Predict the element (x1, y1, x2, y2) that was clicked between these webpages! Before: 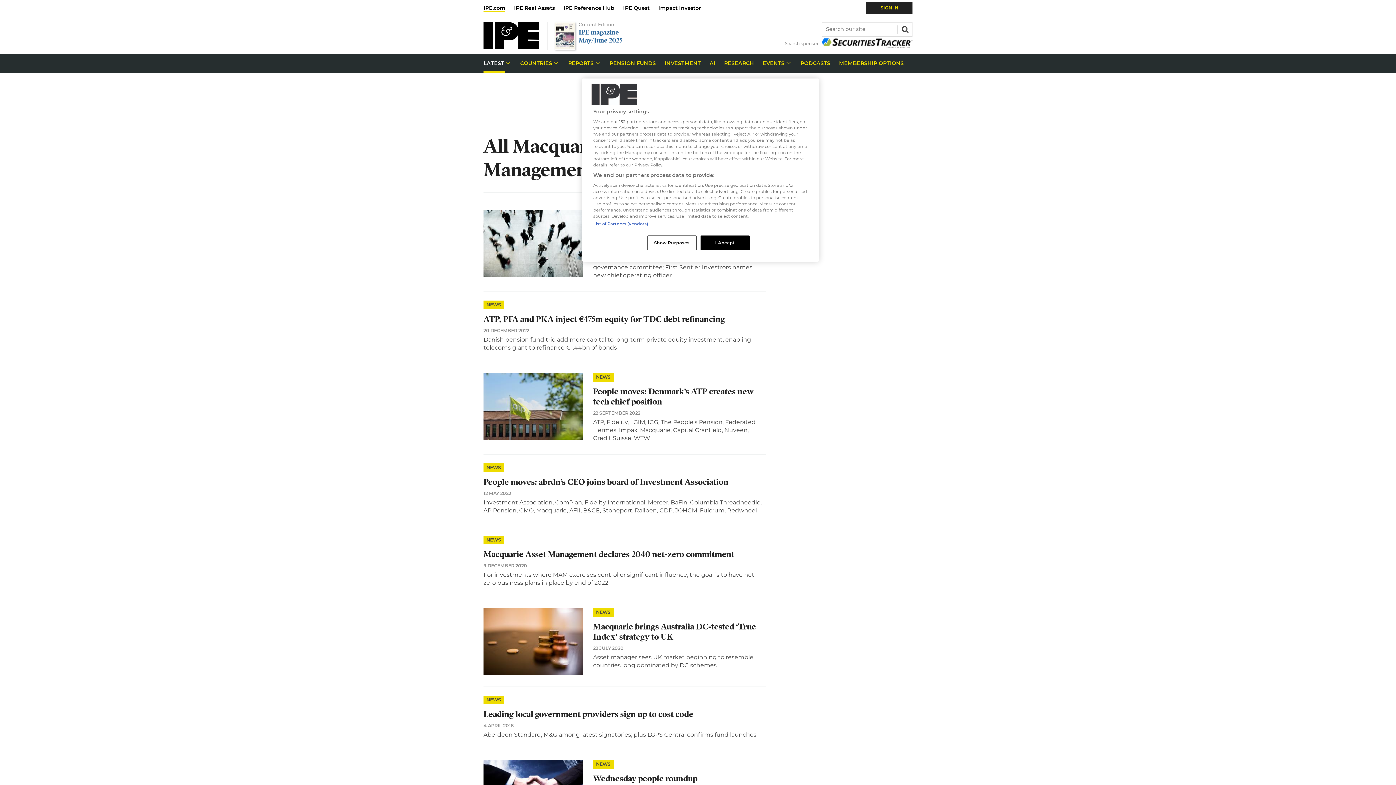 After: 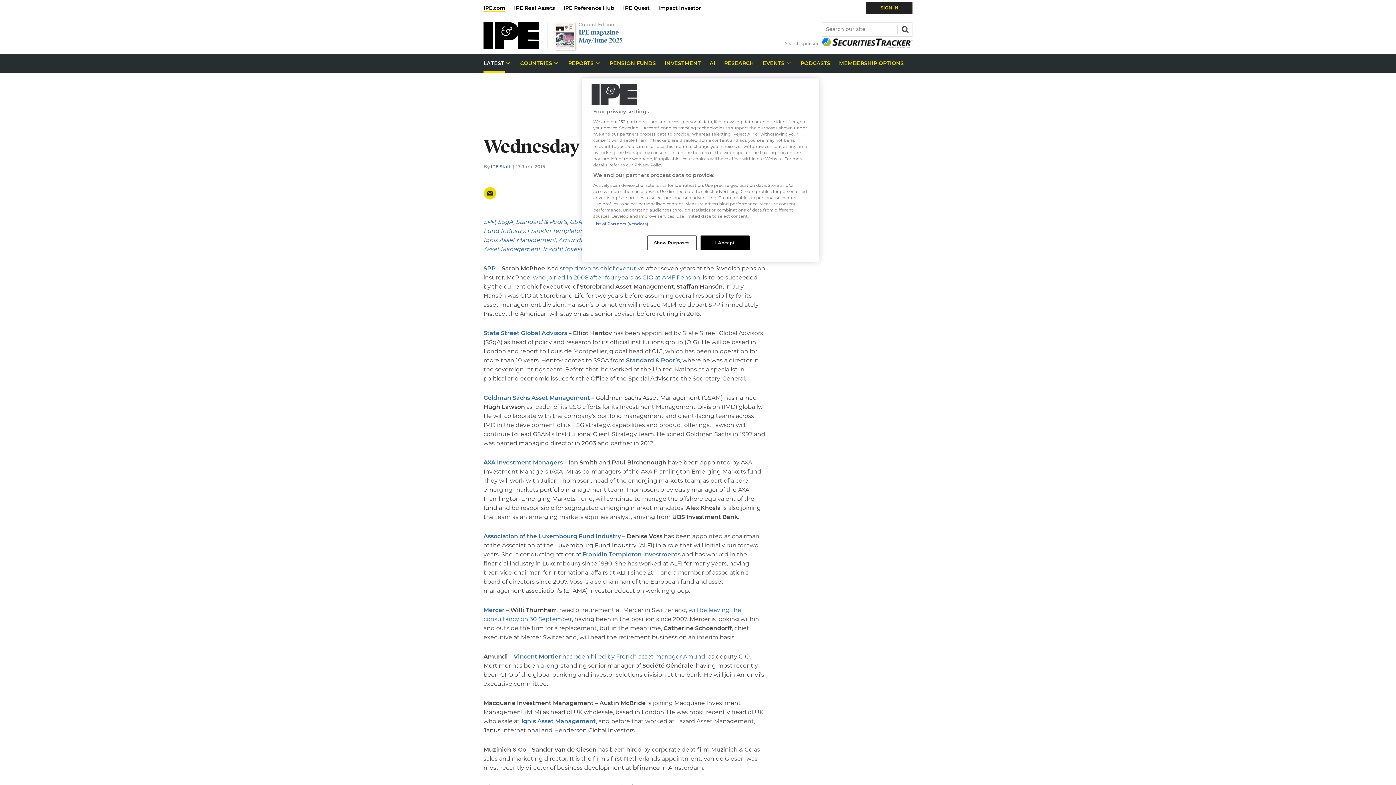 Action: bbox: (593, 773, 697, 784) label: Wednesday people roundup